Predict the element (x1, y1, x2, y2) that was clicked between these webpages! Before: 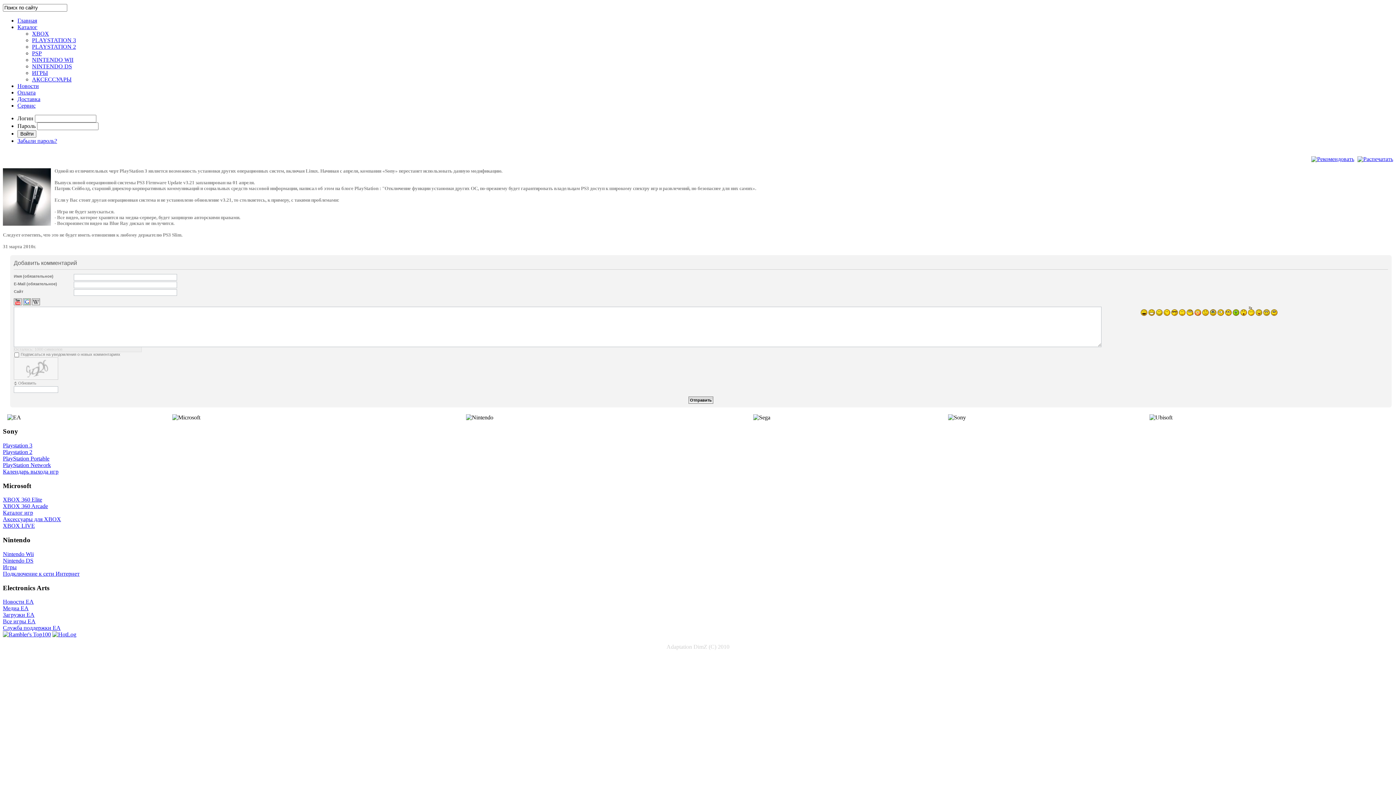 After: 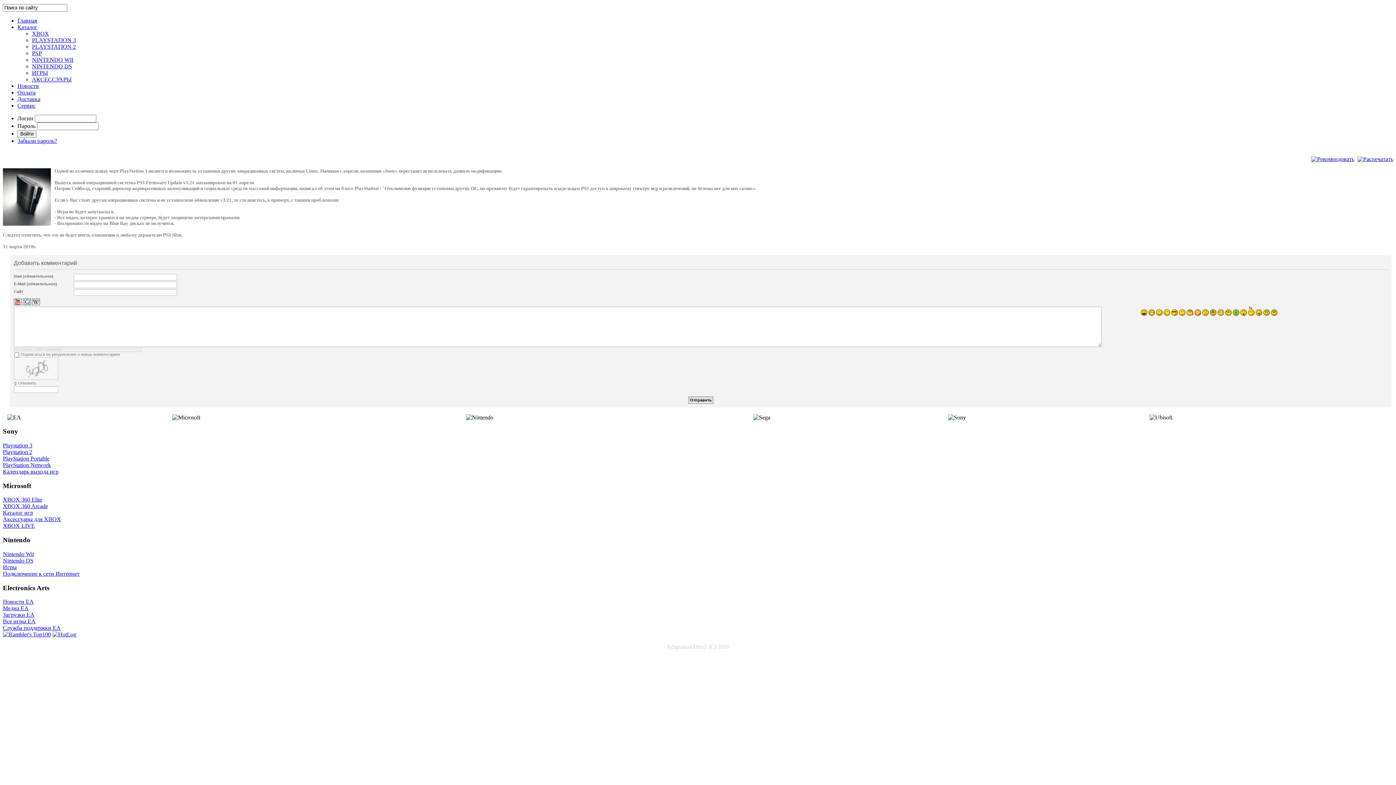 Action: bbox: (22, 298, 31, 305)